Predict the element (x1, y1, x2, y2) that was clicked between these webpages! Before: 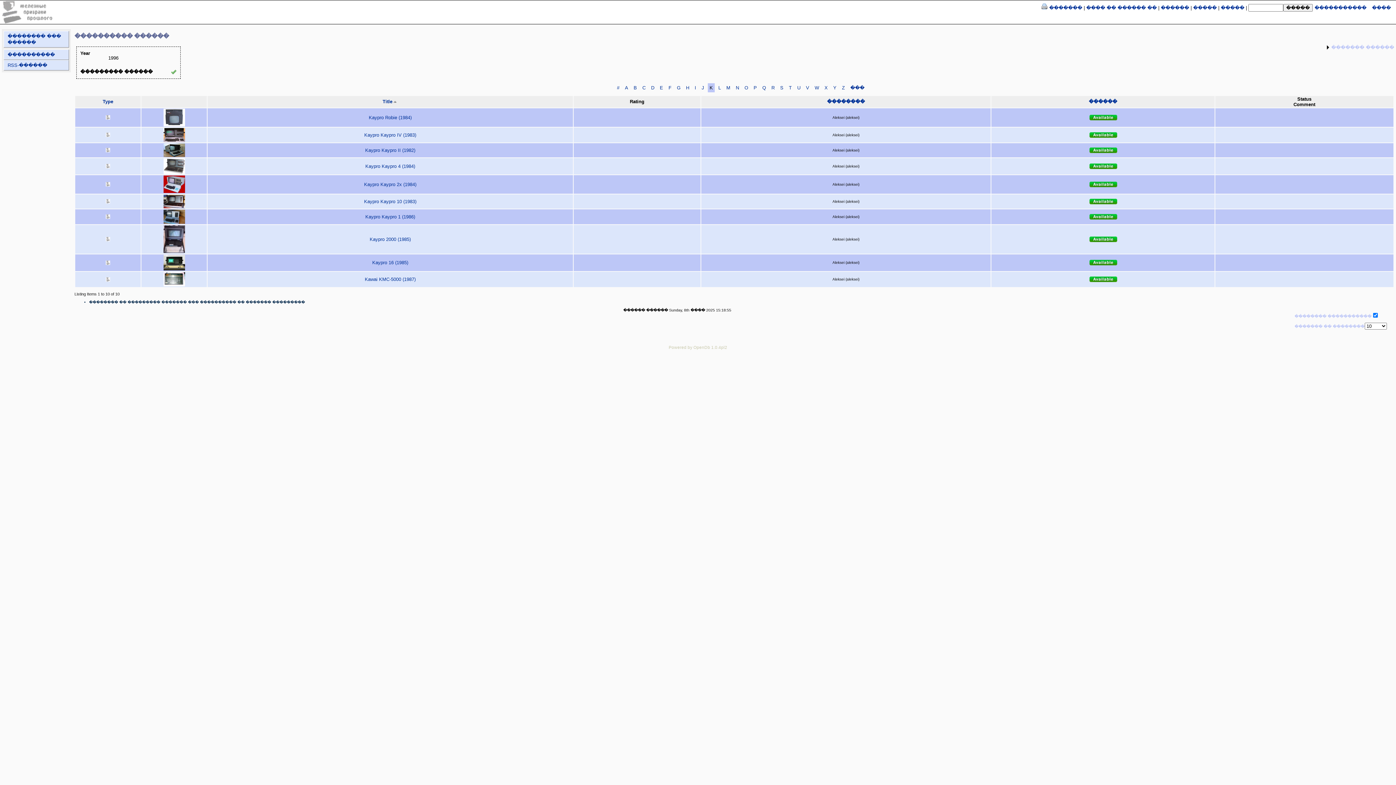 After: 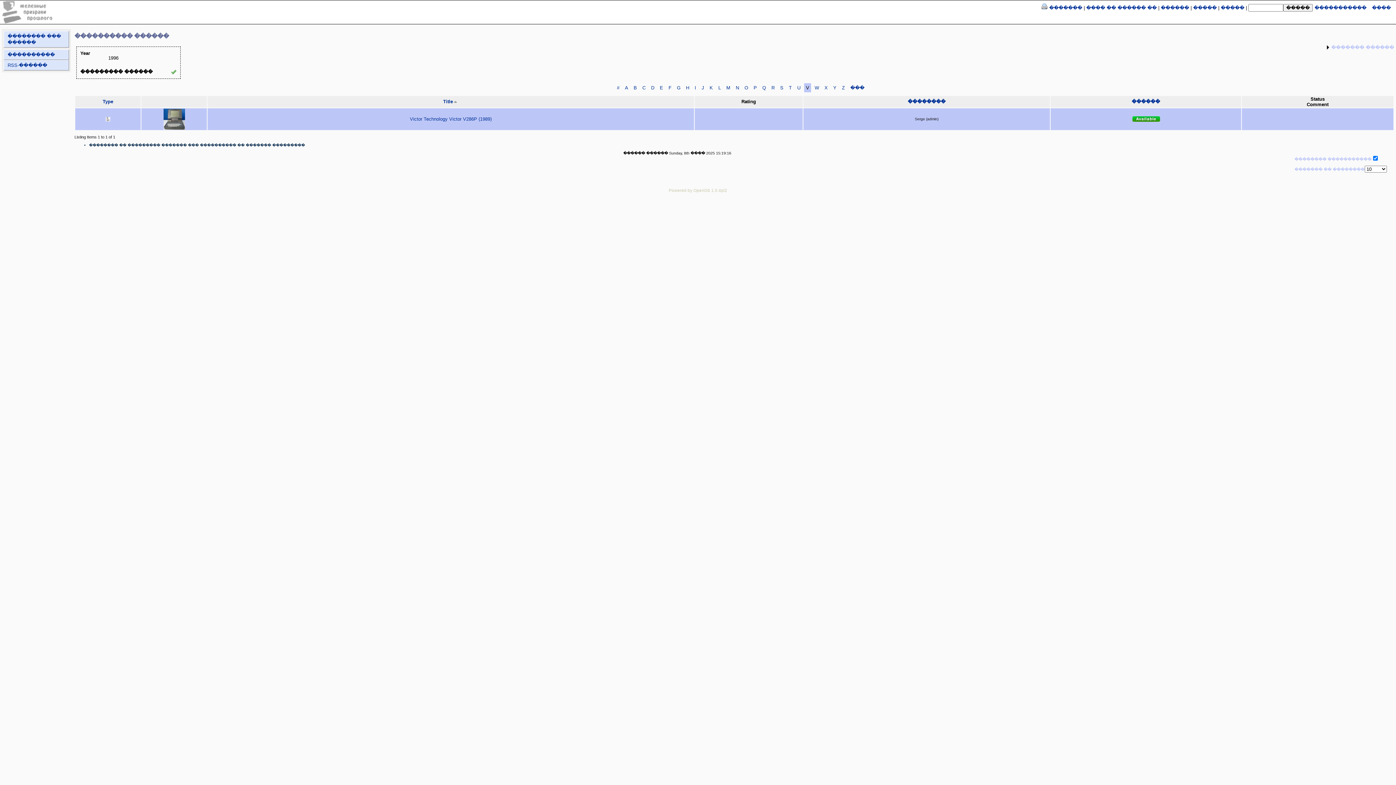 Action: label: V bbox: (806, 84, 809, 90)